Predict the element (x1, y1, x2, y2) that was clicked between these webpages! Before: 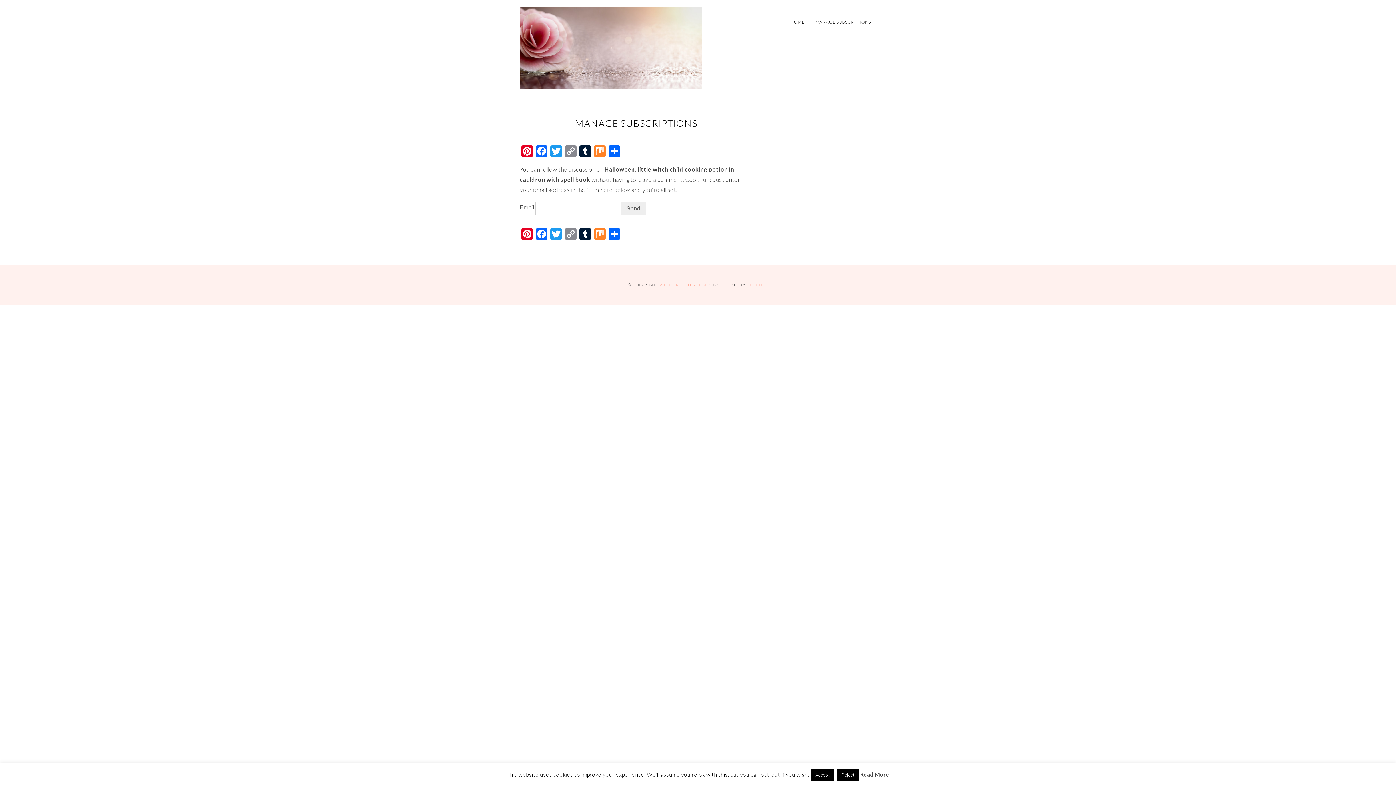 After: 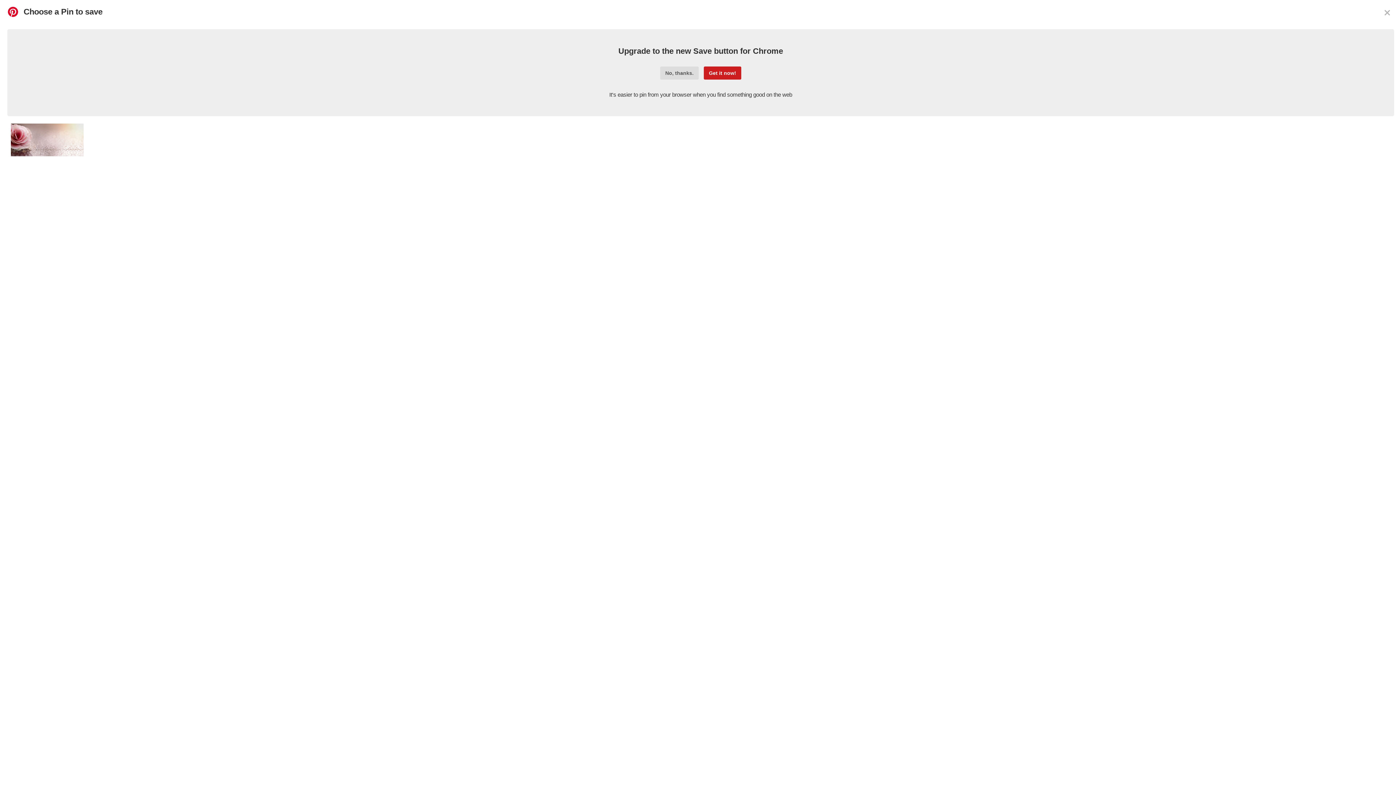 Action: bbox: (520, 228, 534, 241) label: Pinterest